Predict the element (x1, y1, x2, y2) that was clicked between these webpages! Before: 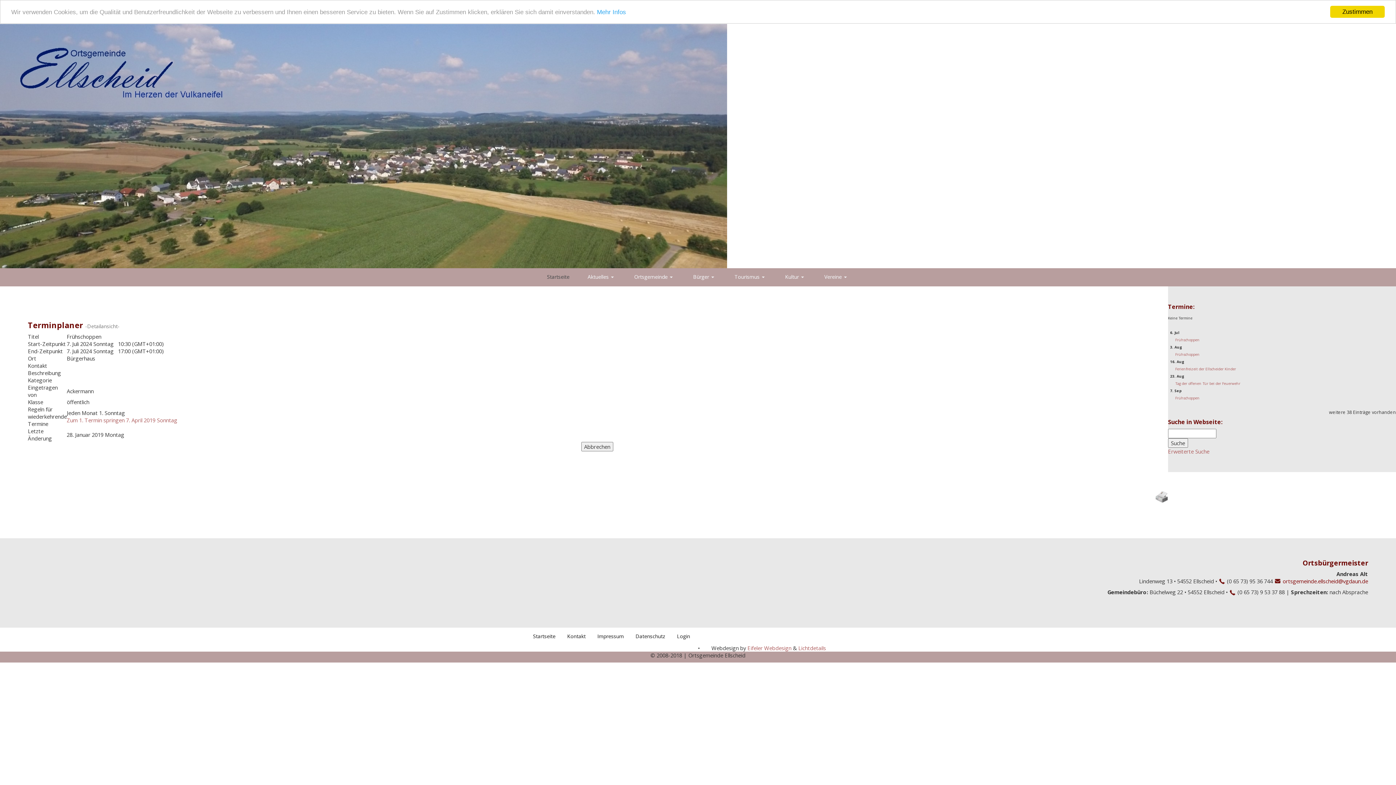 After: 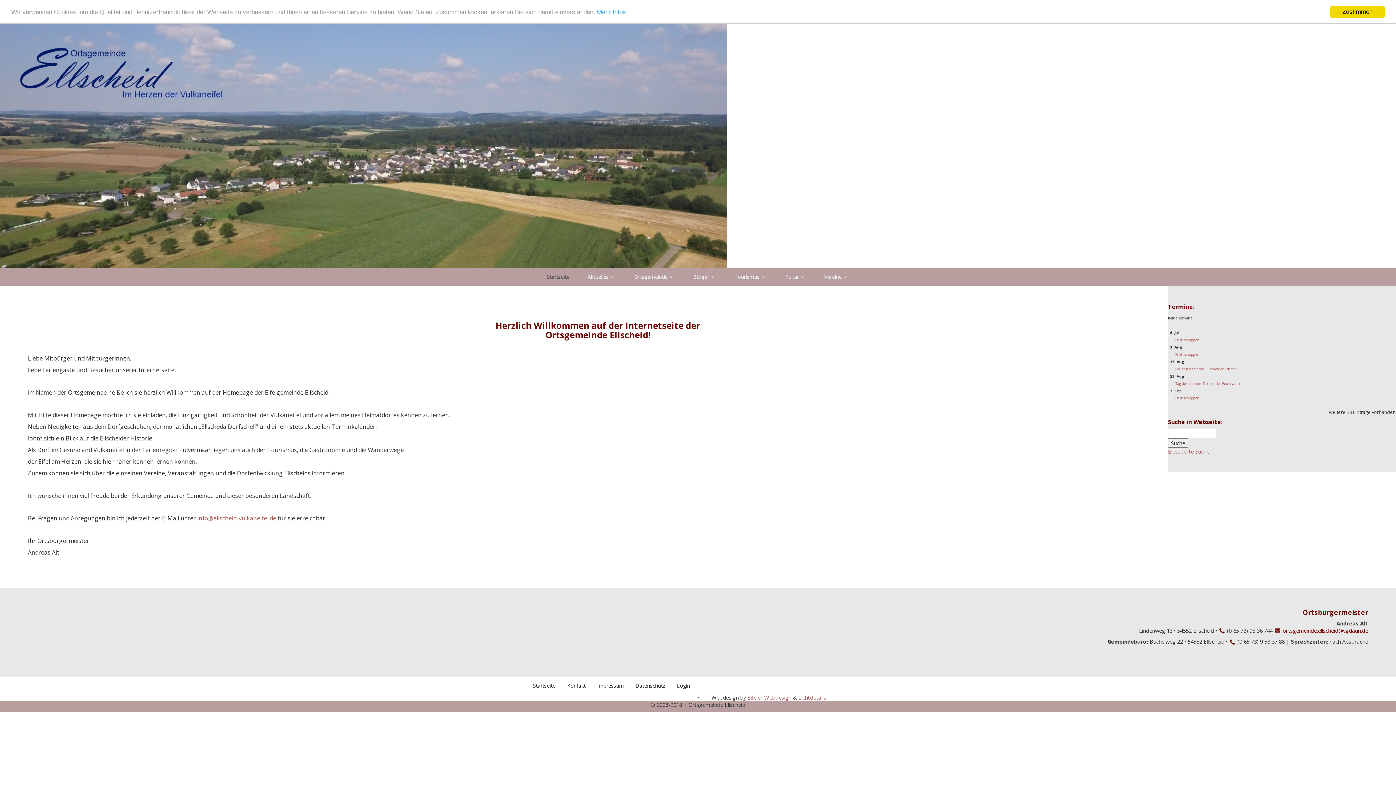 Action: bbox: (538, 270, 578, 283) label: Startseite